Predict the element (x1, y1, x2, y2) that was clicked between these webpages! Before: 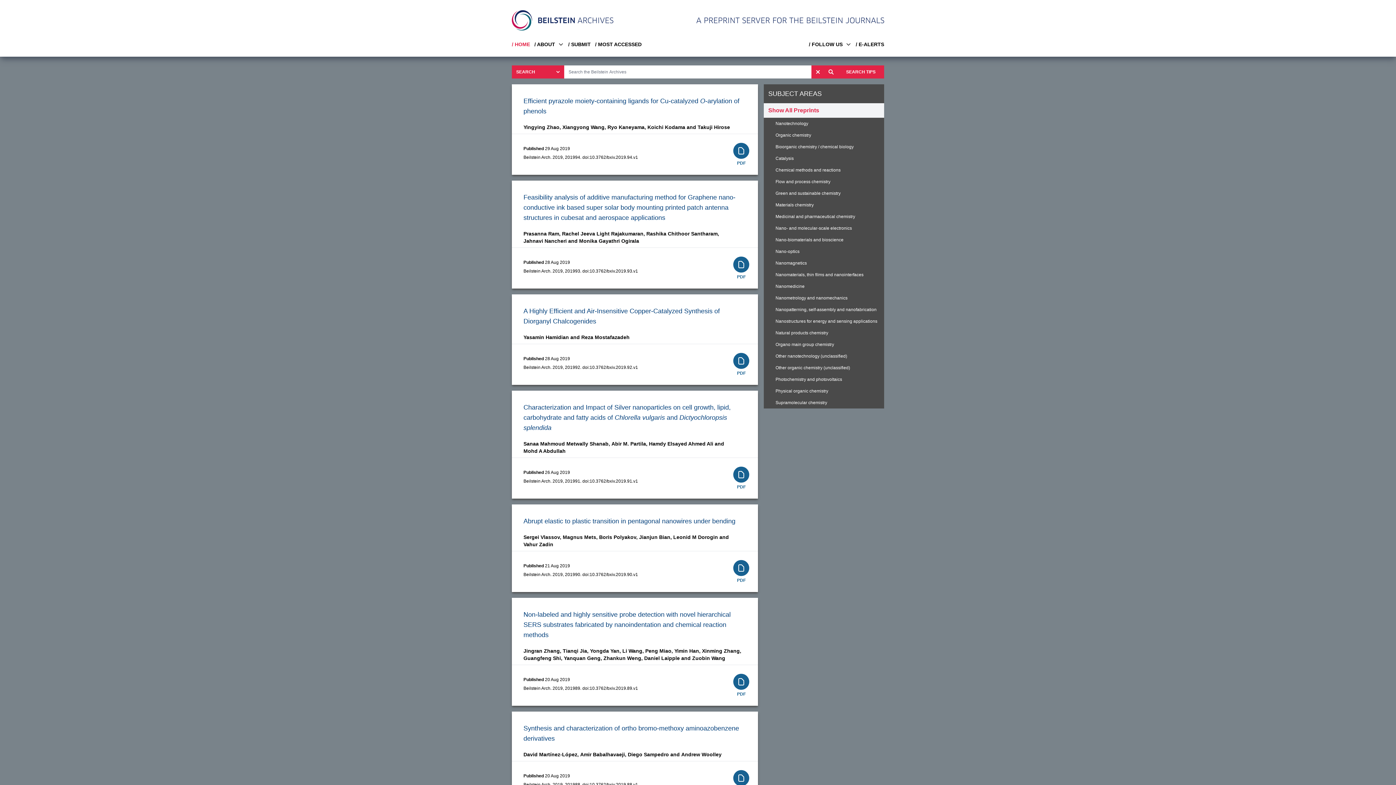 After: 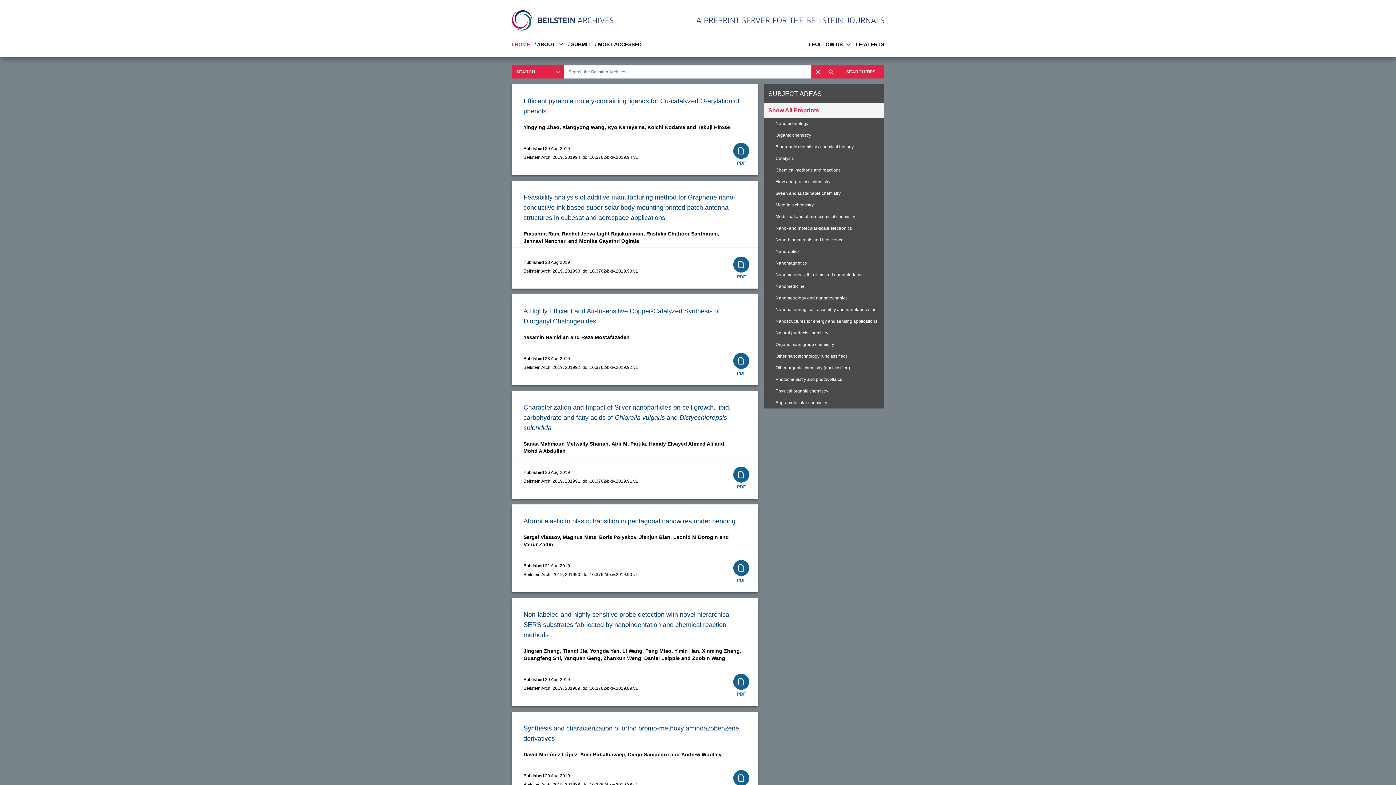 Action: bbox: (733, 142, 749, 158)